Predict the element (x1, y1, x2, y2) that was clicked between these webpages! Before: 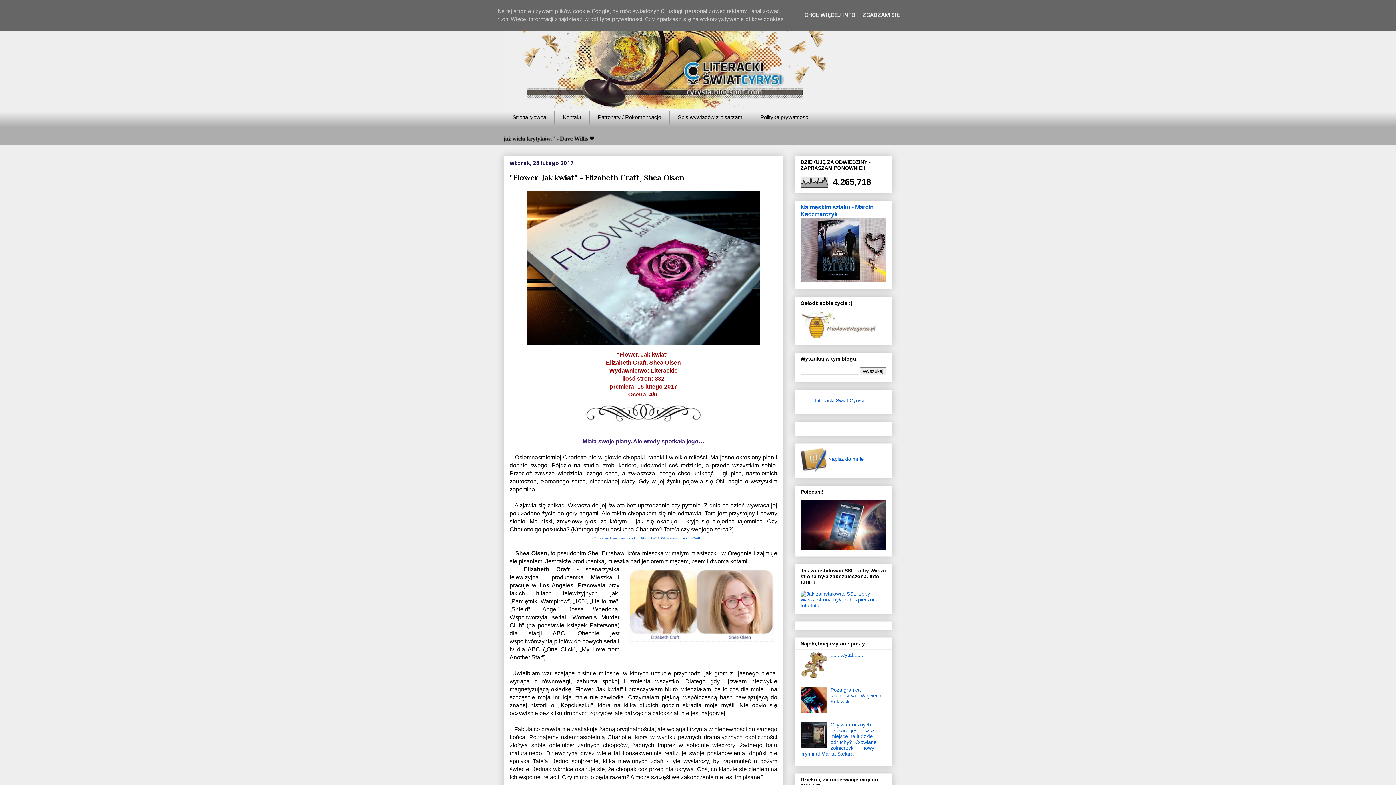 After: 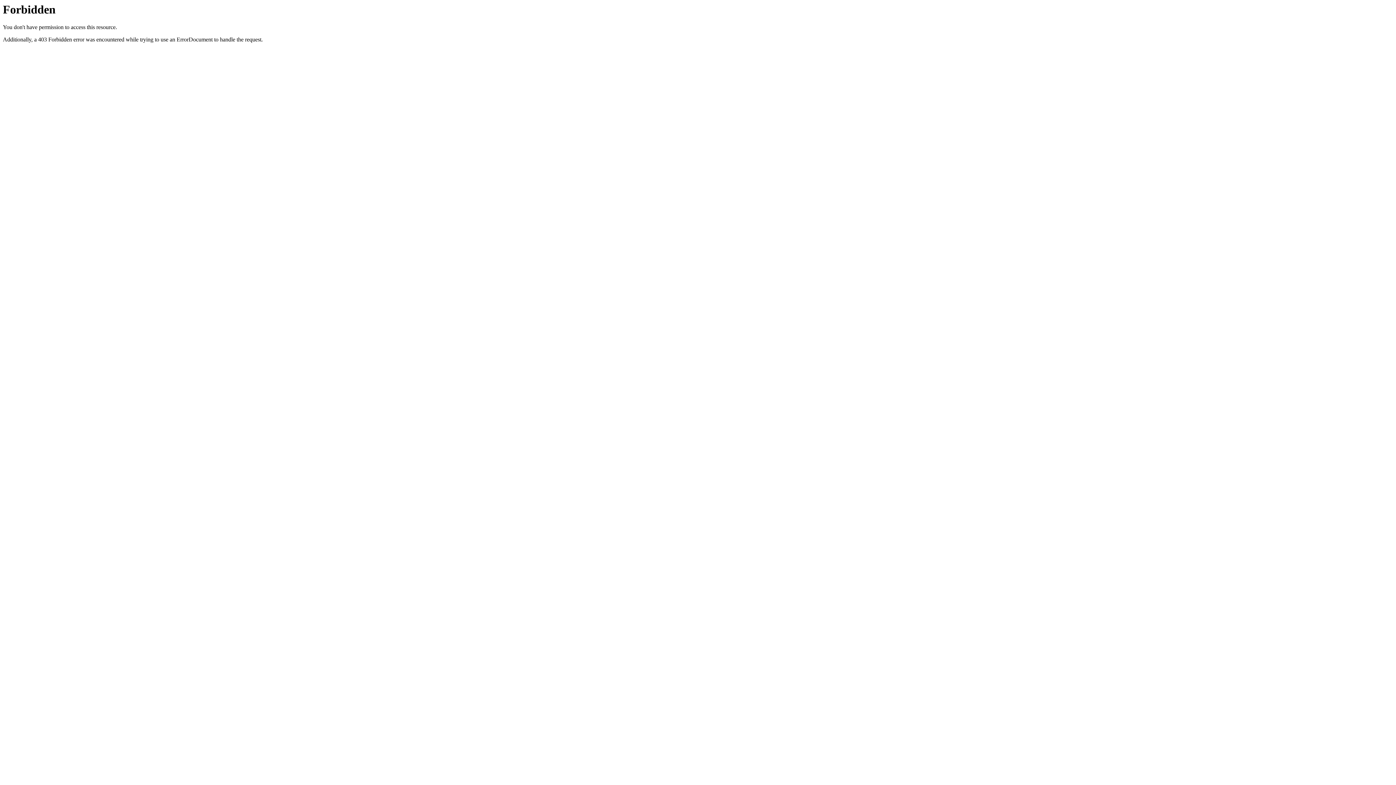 Action: bbox: (800, 333, 877, 339)